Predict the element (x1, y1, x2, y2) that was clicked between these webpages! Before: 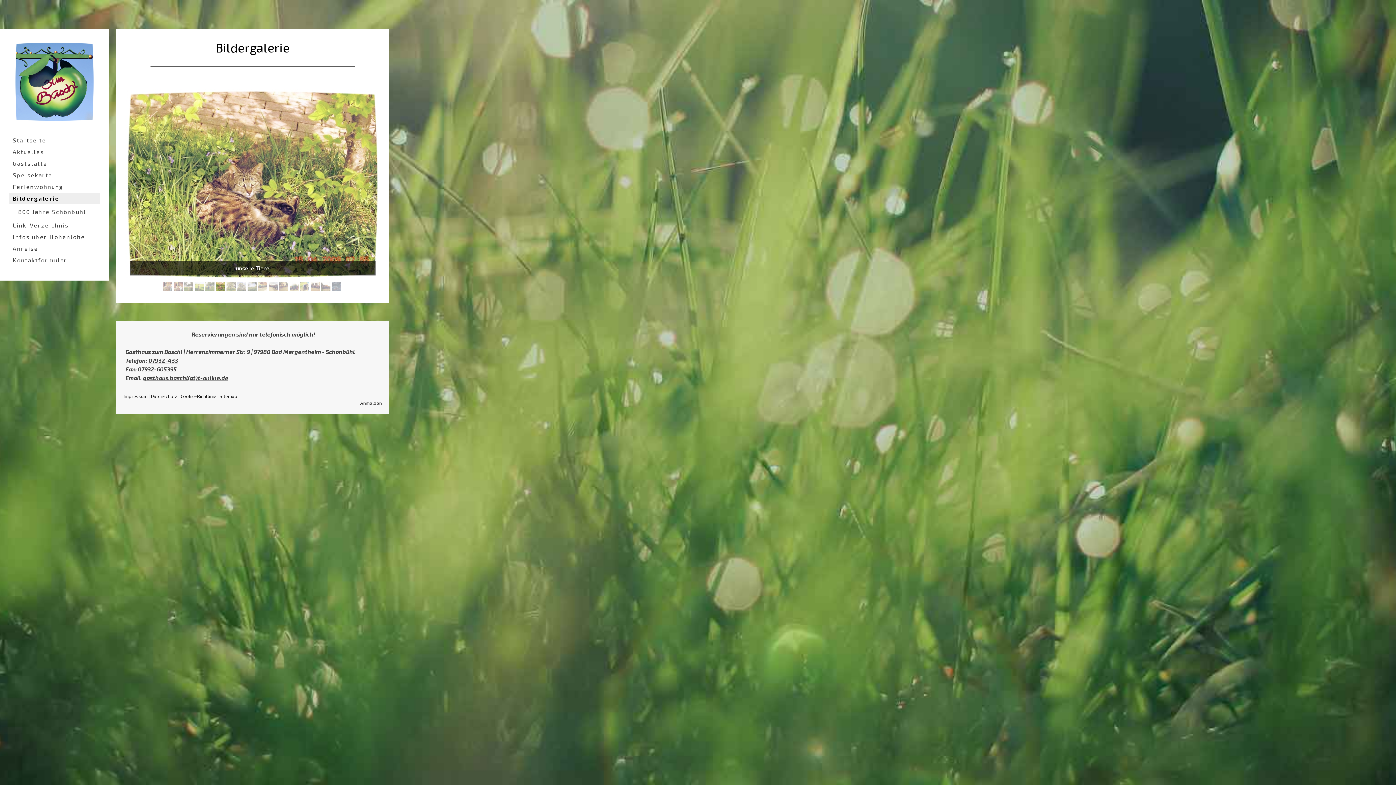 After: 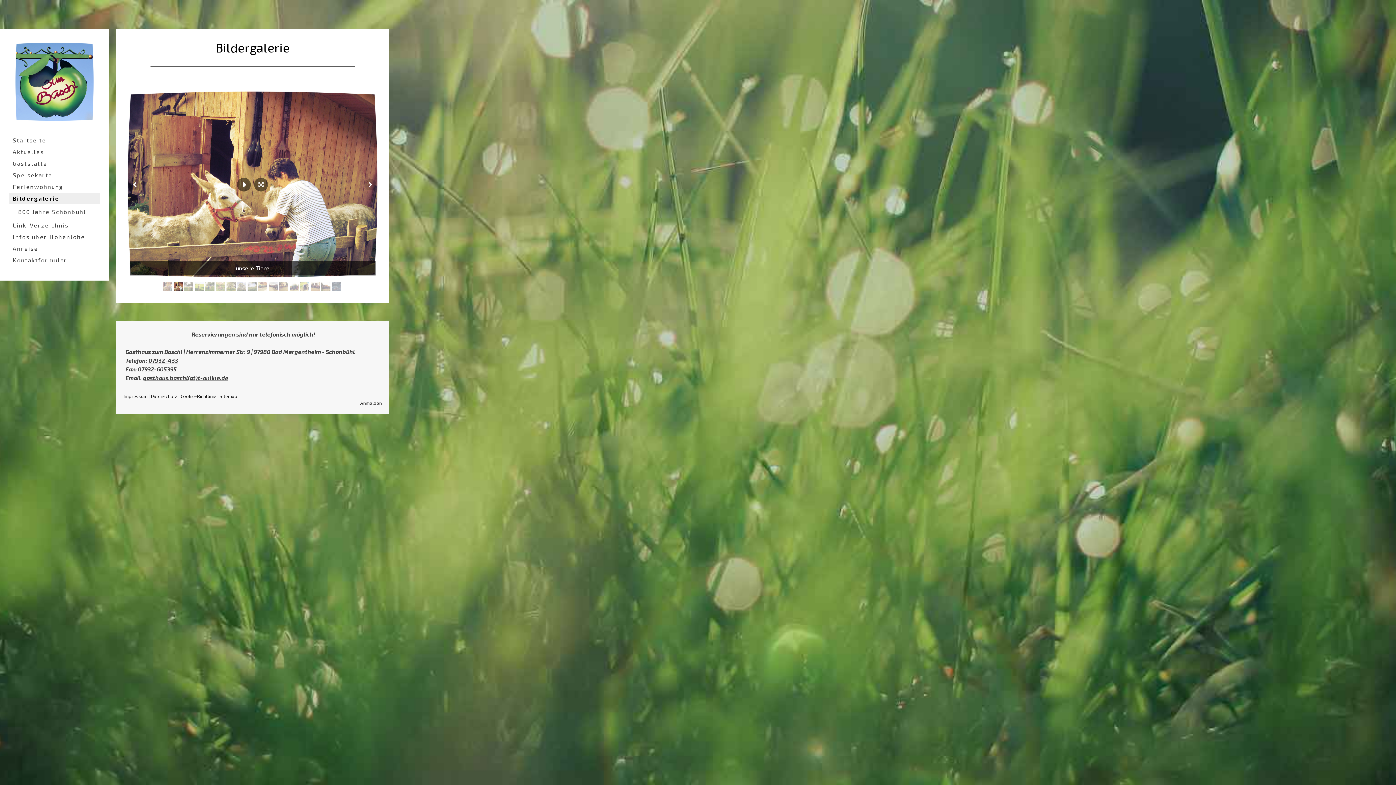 Action: bbox: (173, 282, 182, 291)